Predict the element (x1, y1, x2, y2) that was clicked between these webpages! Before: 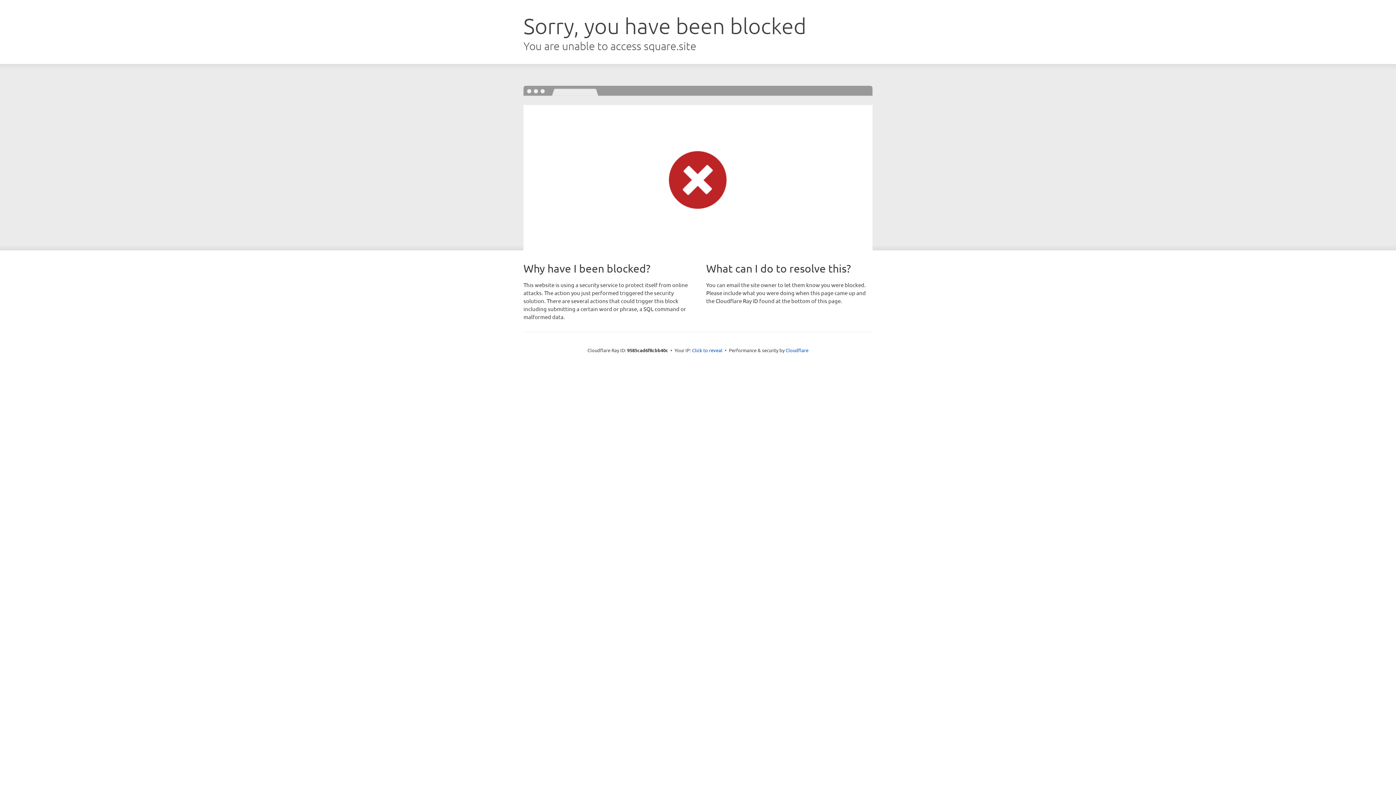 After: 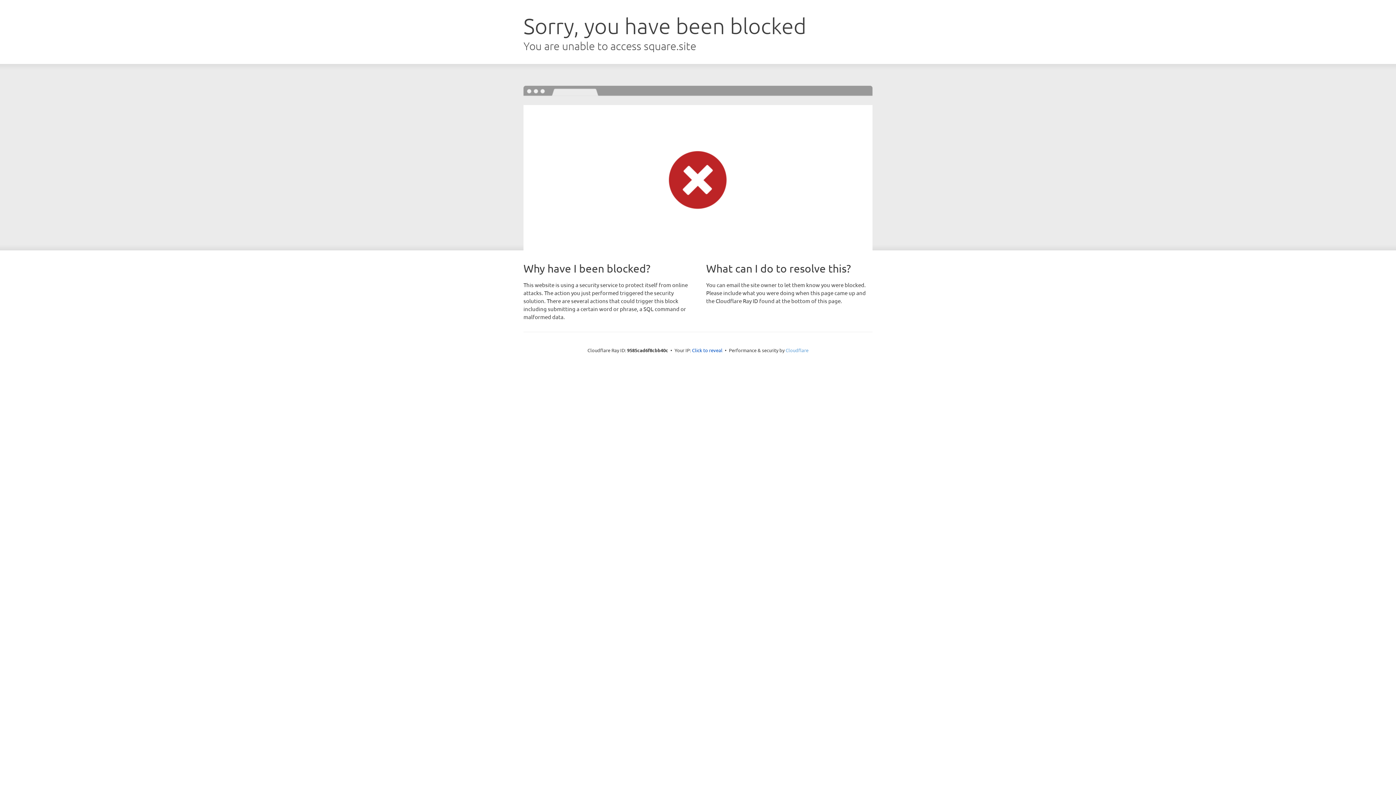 Action: label: Cloudflare bbox: (785, 347, 808, 353)